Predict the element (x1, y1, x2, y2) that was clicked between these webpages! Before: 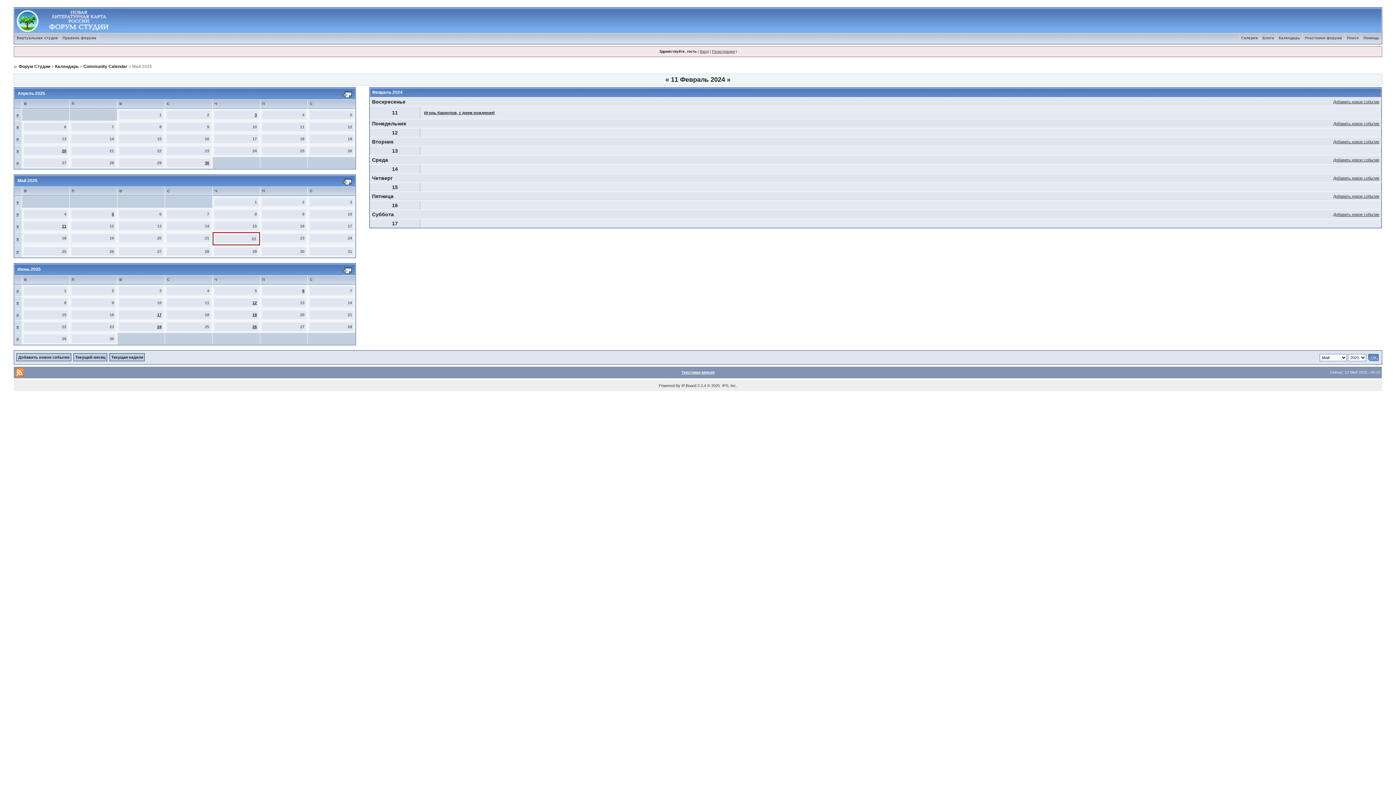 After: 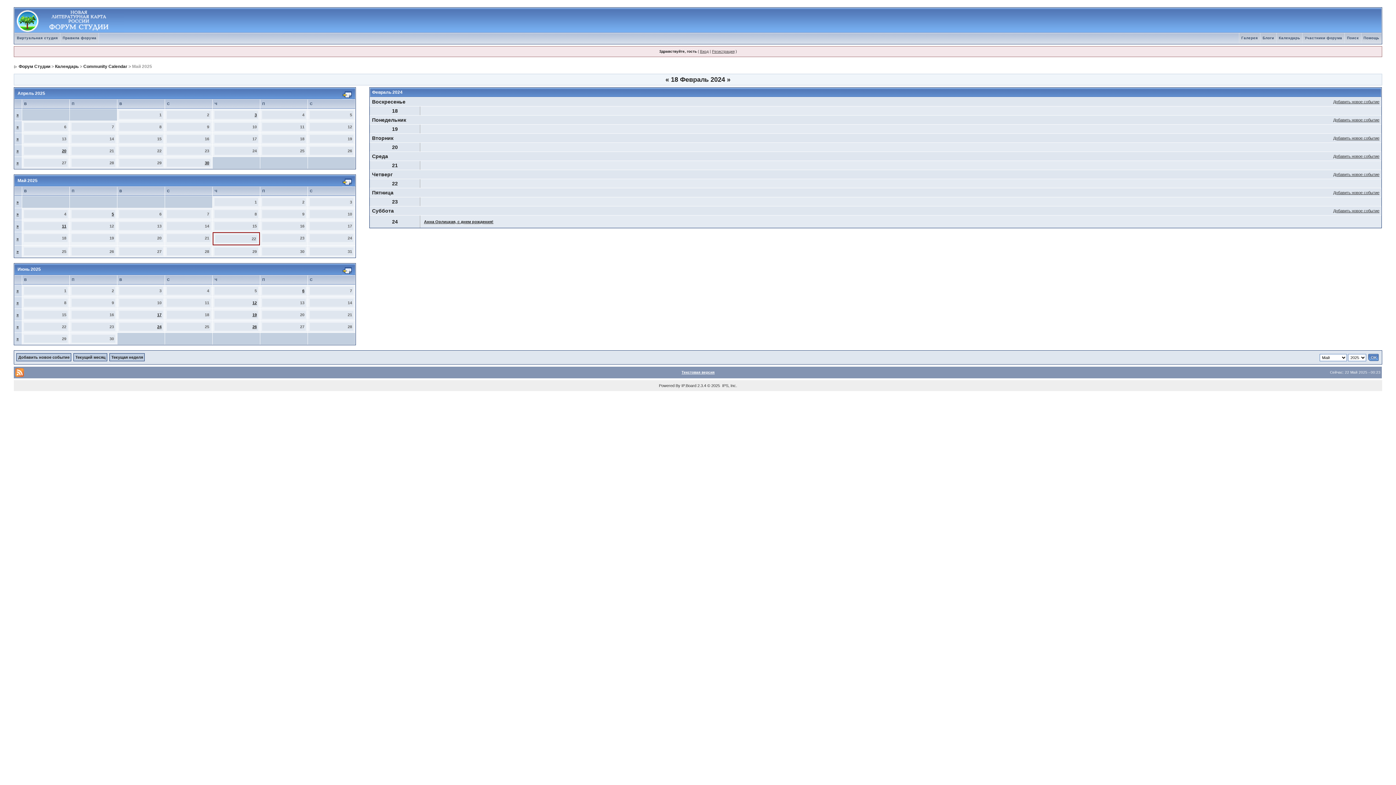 Action: label: » bbox: (727, 76, 730, 83)